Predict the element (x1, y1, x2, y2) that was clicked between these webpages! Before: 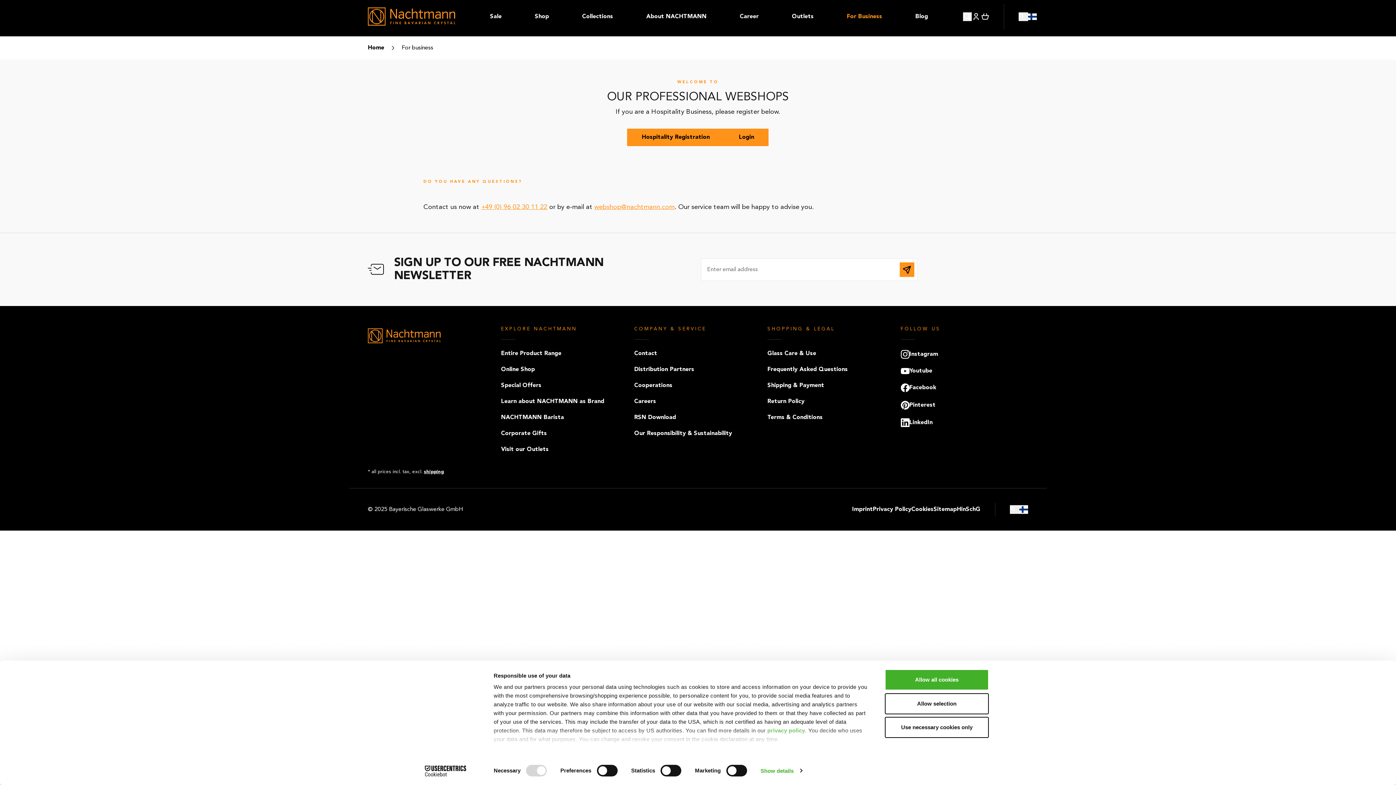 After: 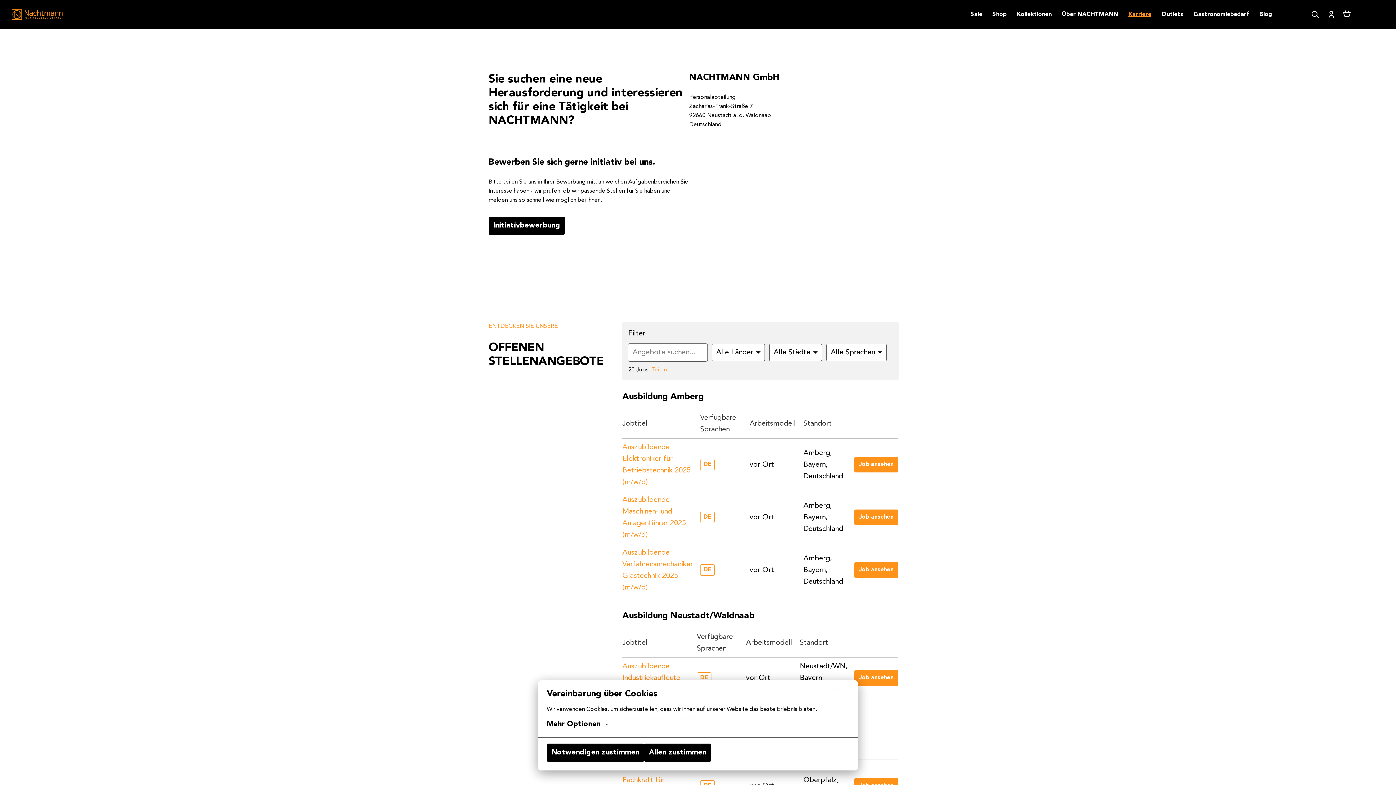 Action: label: Career bbox: (740, 2, 758, 30)